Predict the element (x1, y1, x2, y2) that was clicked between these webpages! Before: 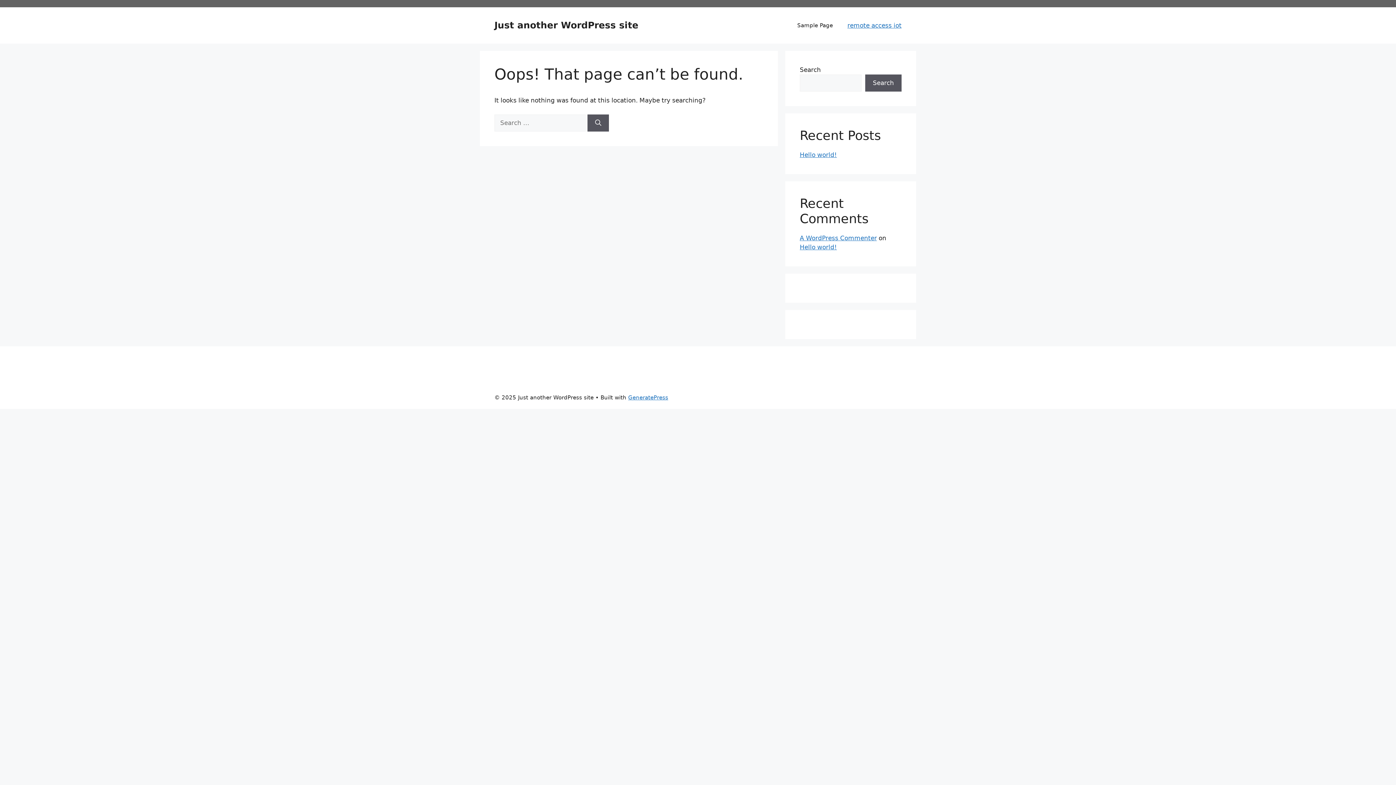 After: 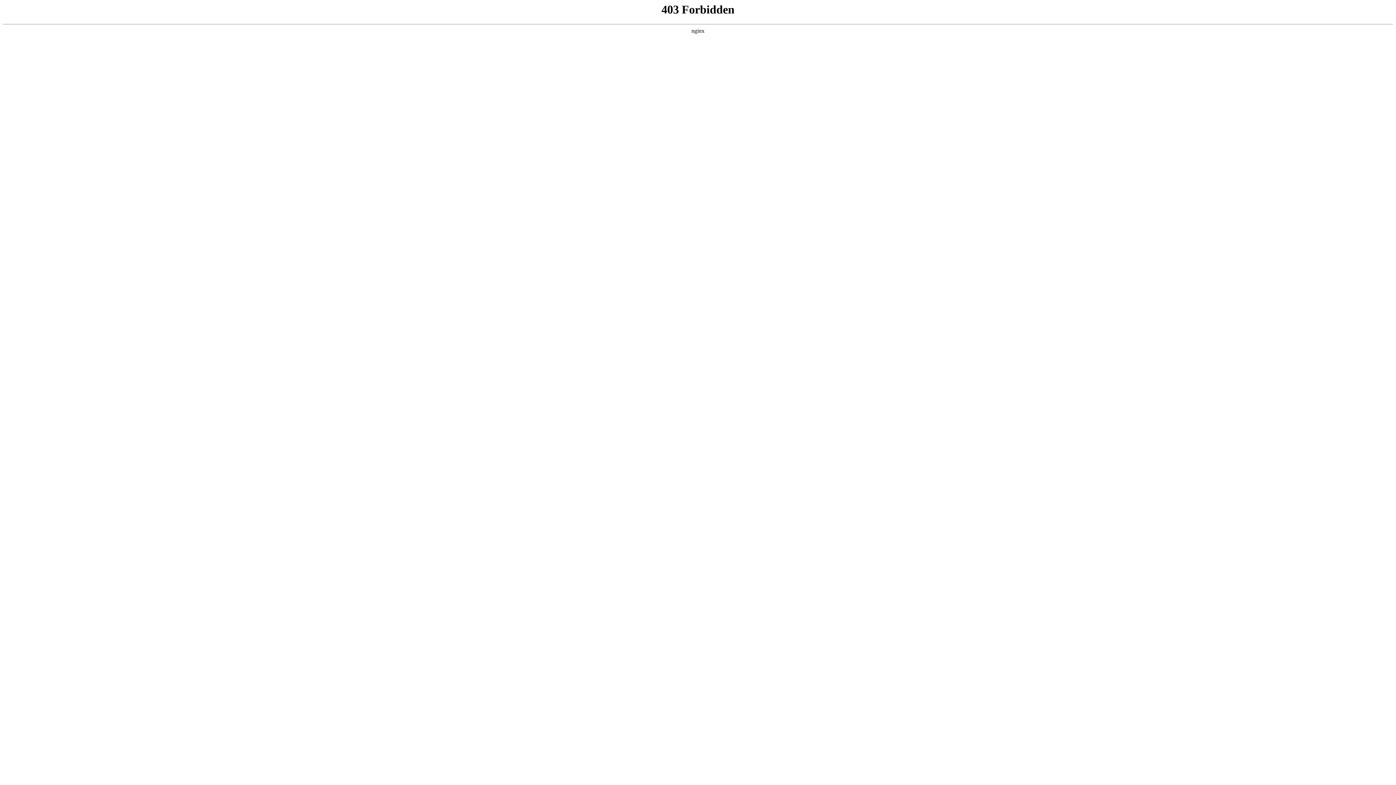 Action: label: A WordPress Commenter bbox: (800, 234, 877, 241)